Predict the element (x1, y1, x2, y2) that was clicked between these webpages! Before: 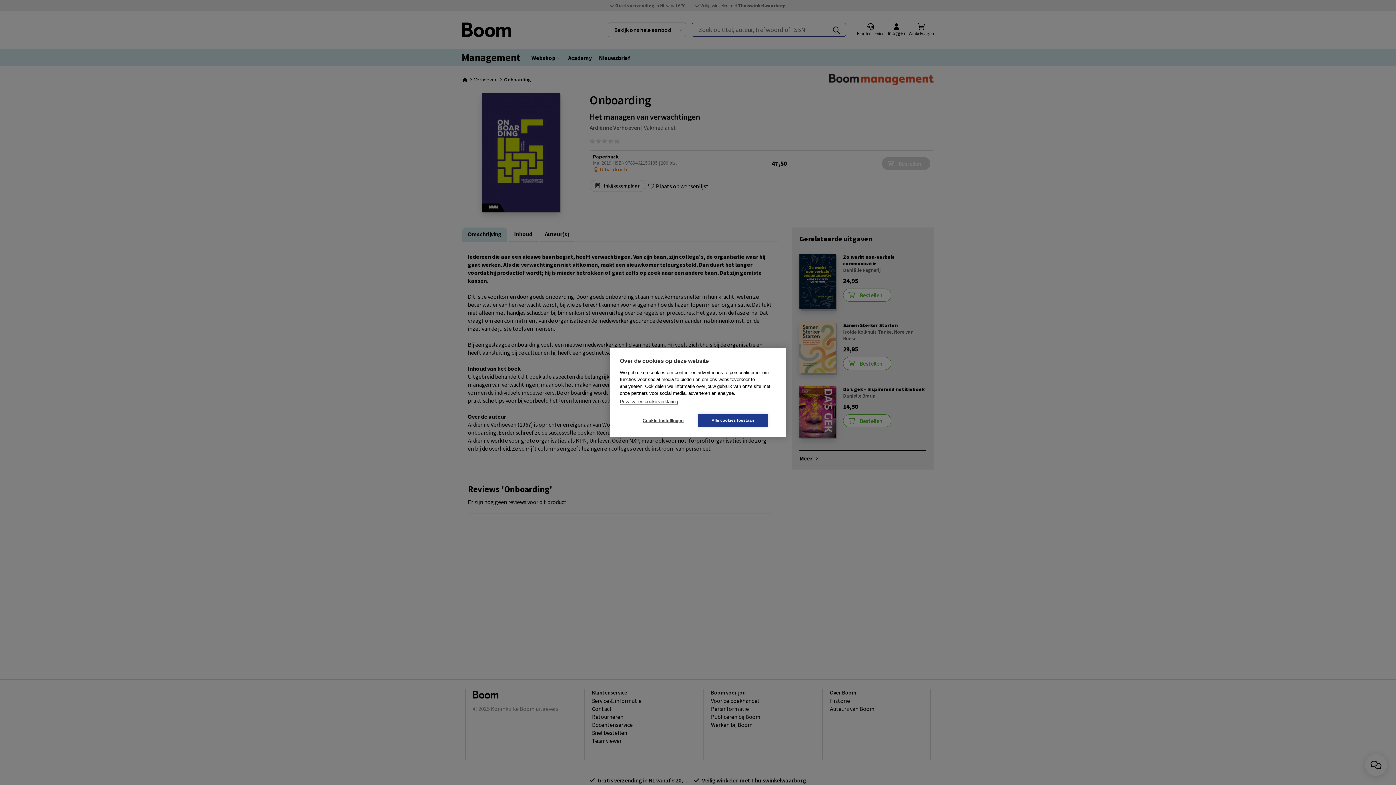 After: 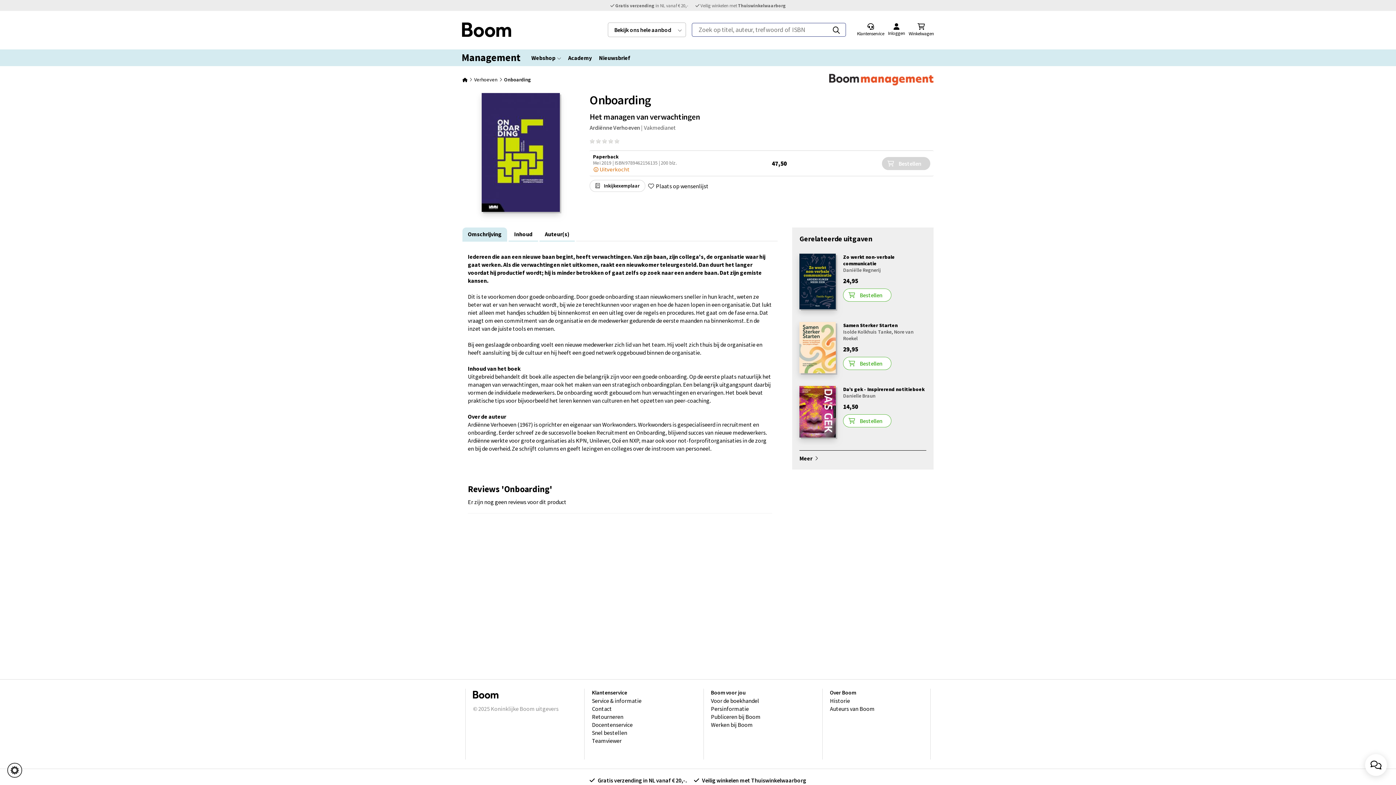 Action: label: Alle cookies toestaan bbox: (698, 414, 768, 427)